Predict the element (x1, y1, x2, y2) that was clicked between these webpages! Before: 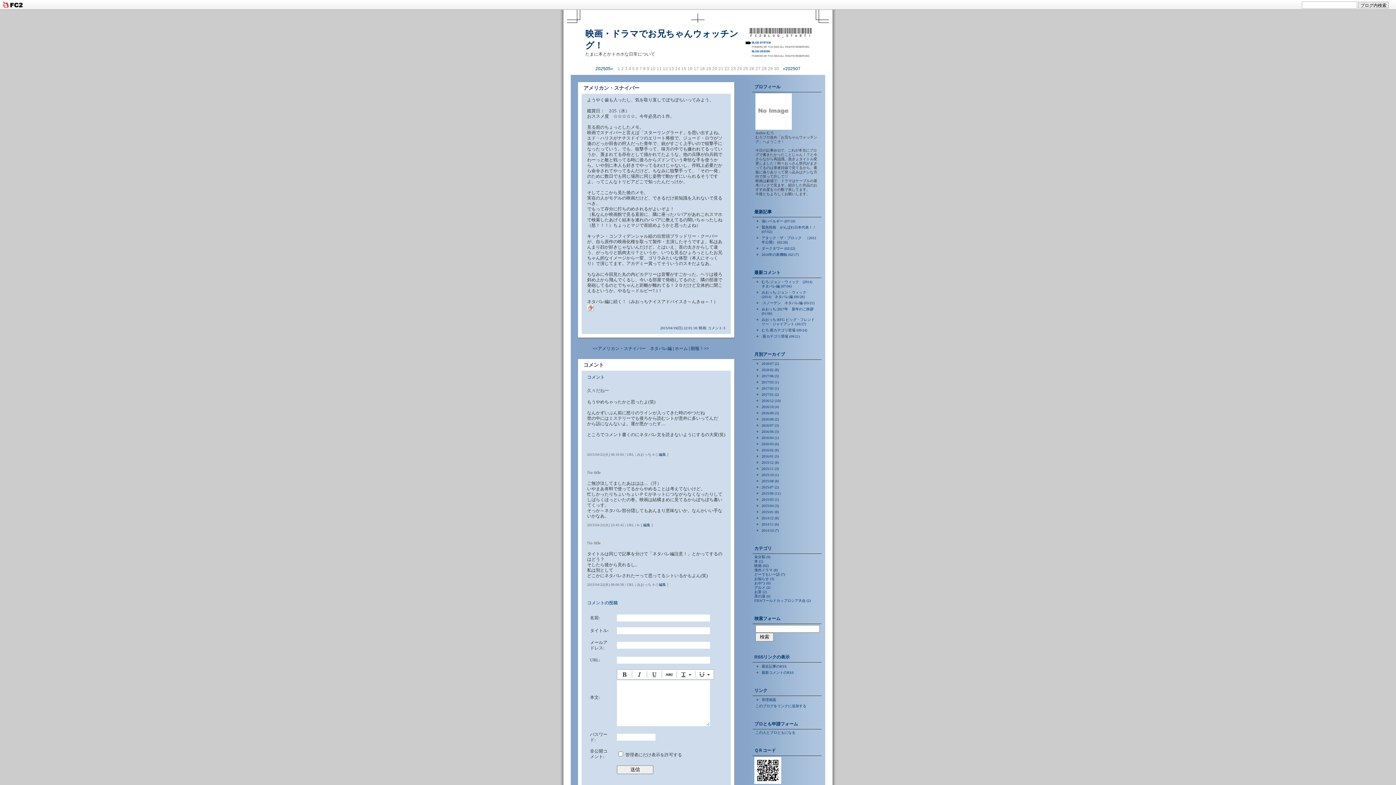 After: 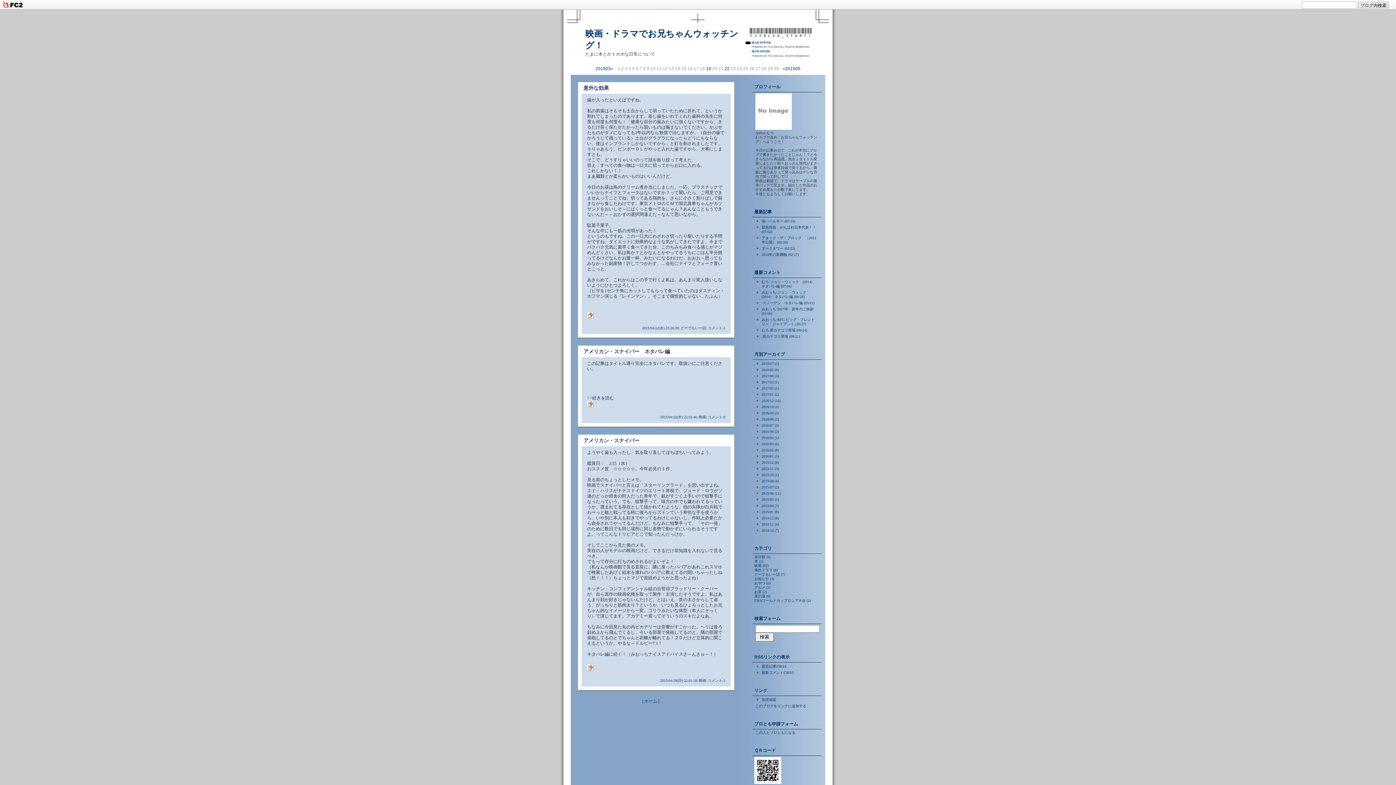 Action: label: 2015/04 (3) bbox: (761, 504, 778, 508)